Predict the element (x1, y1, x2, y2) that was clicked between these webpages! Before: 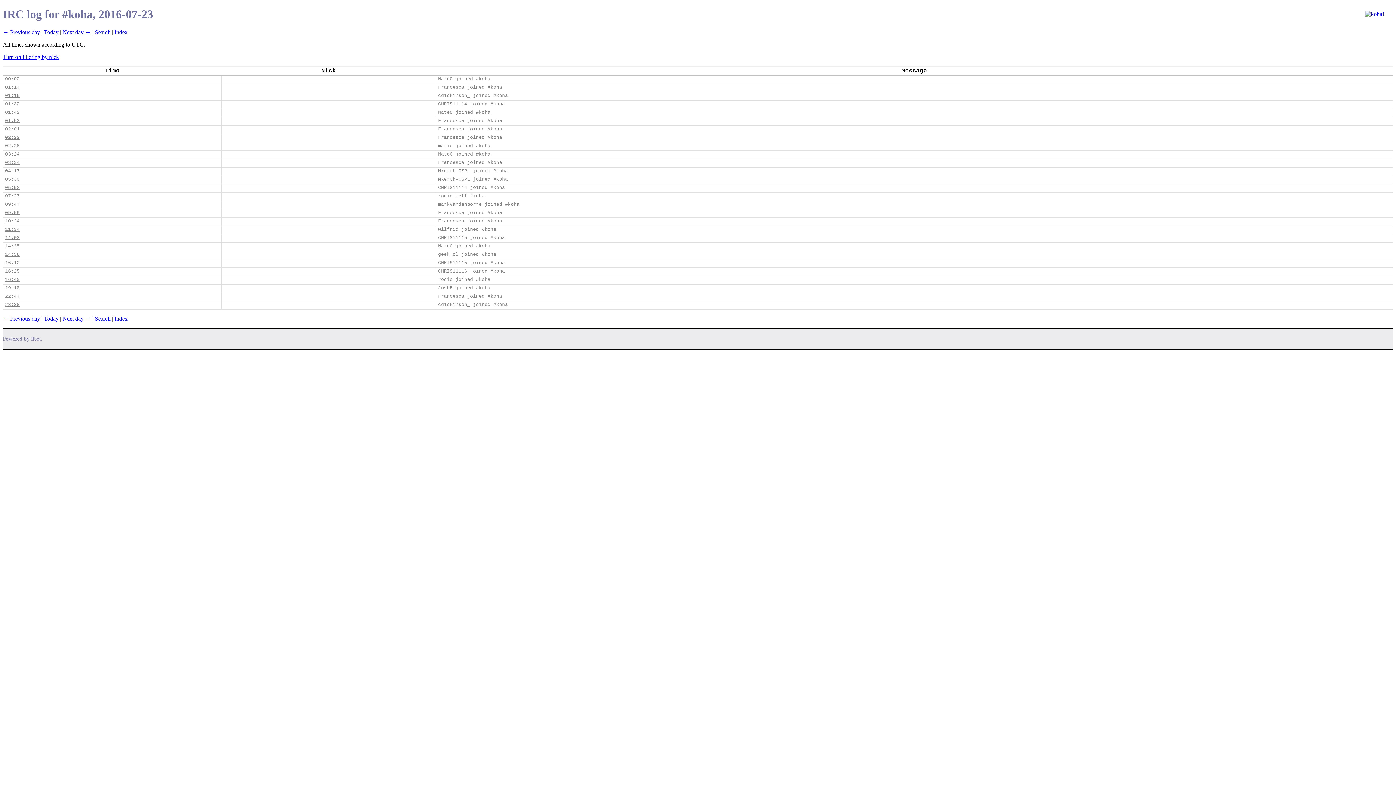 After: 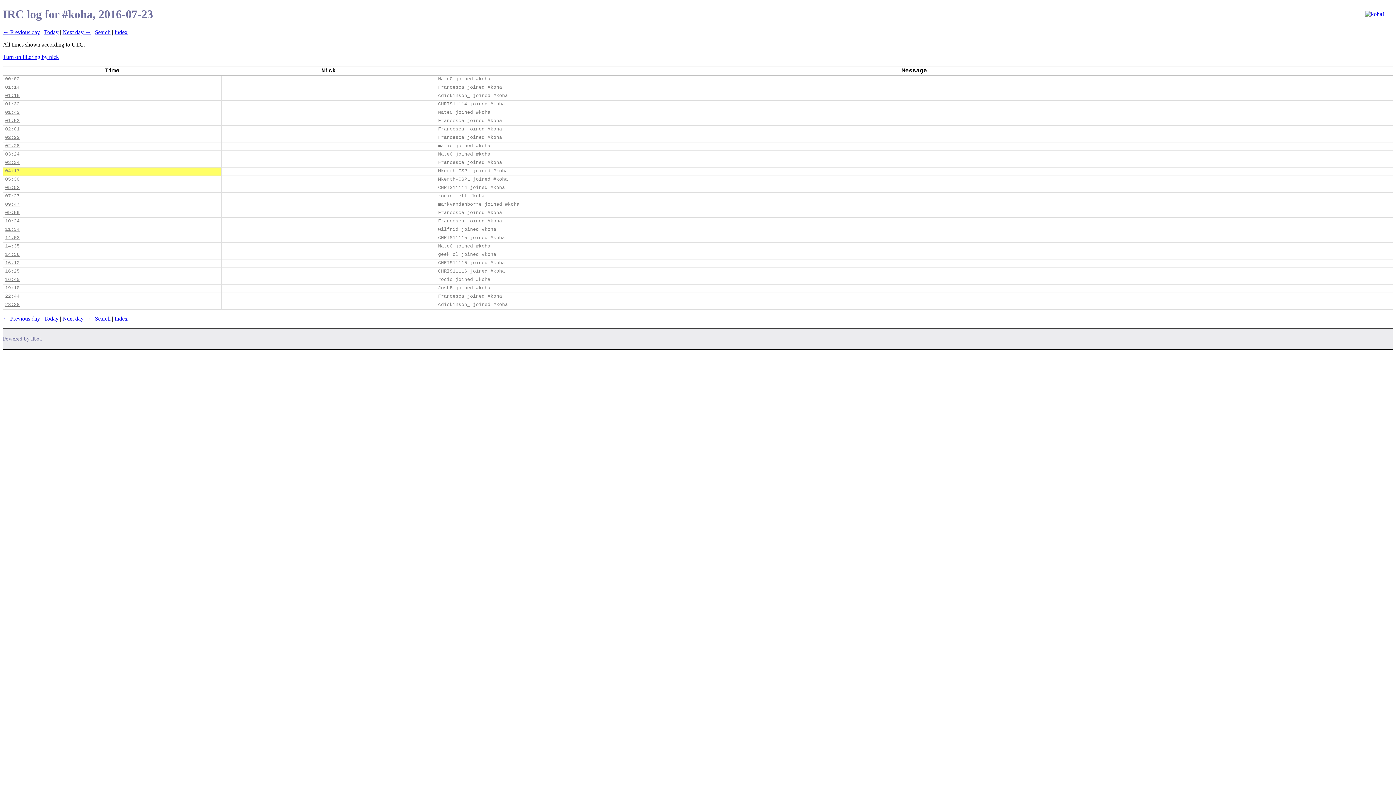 Action: label: 04:17 bbox: (5, 168, 19, 173)